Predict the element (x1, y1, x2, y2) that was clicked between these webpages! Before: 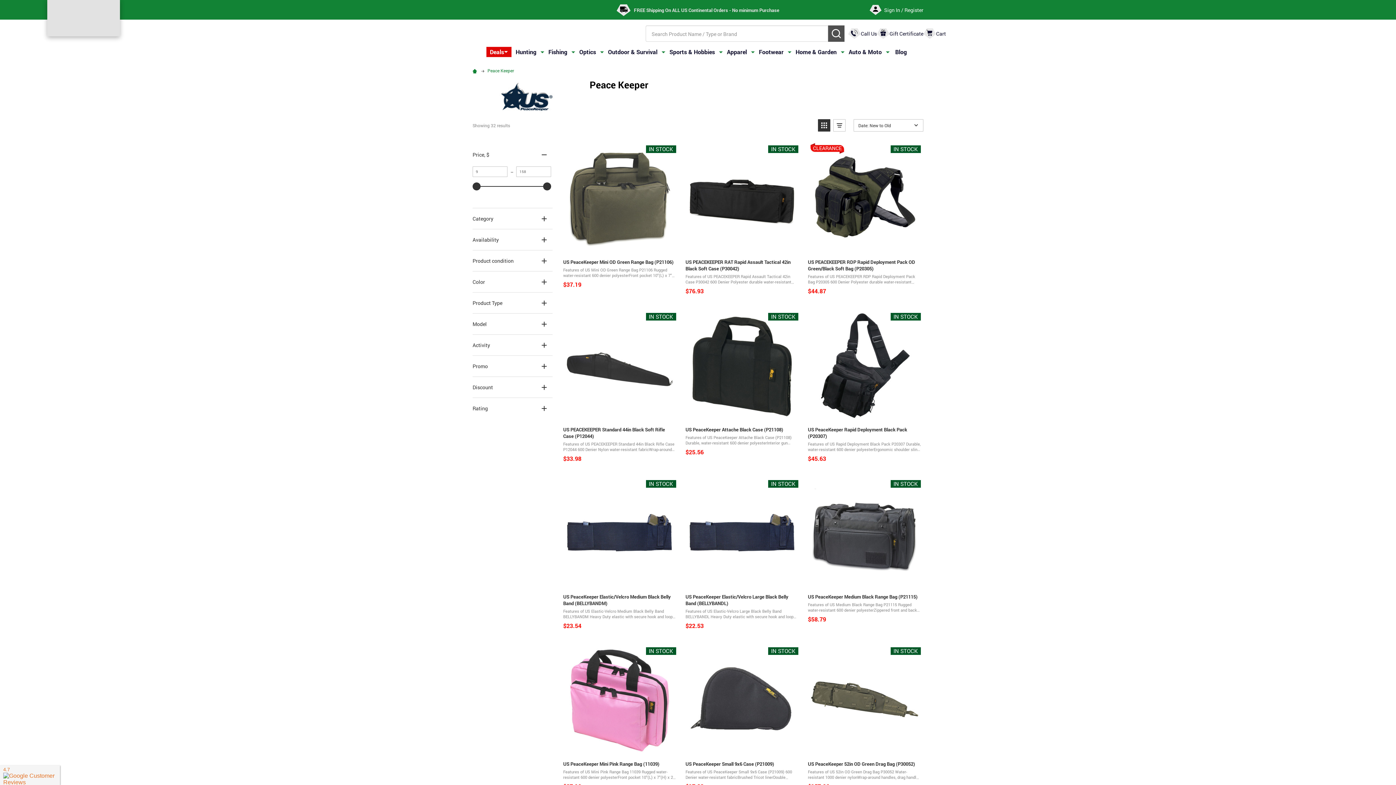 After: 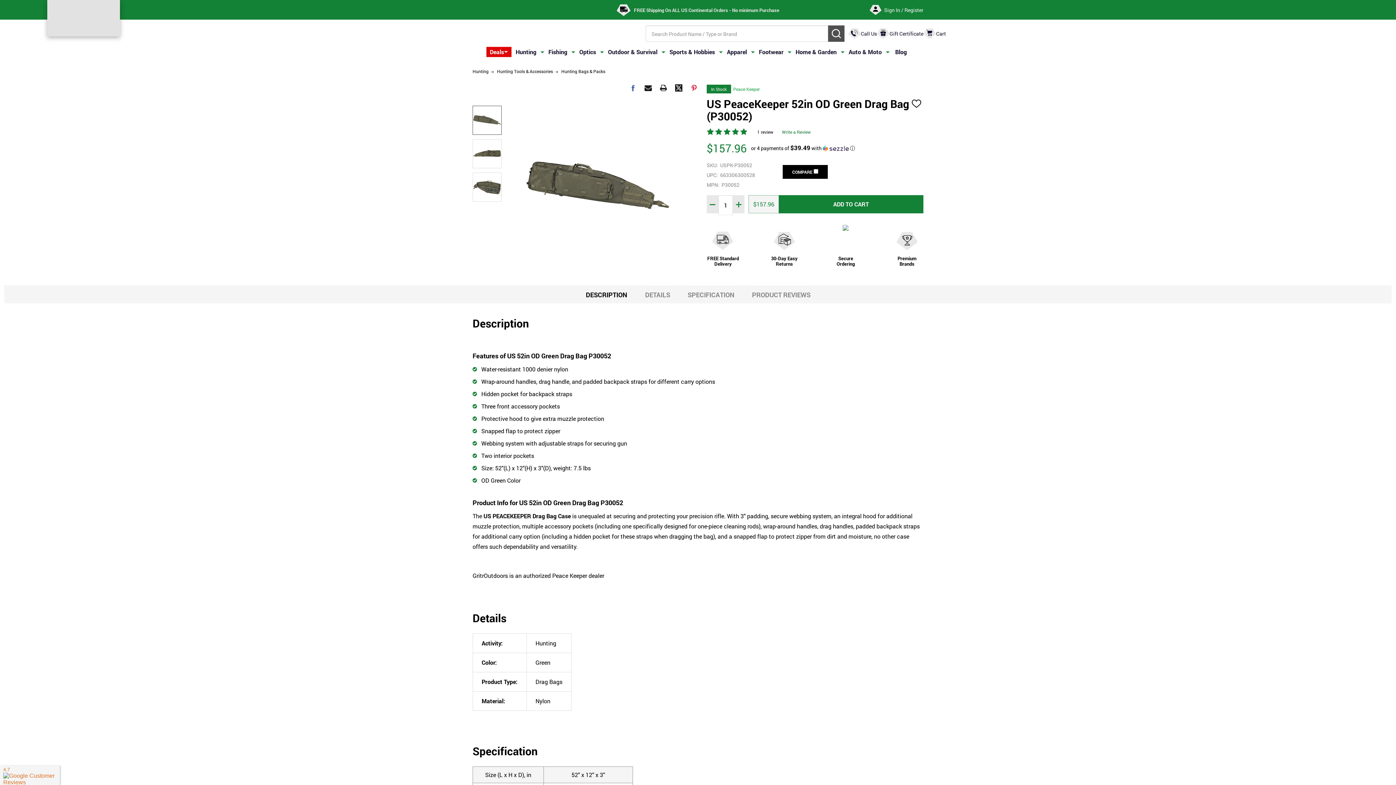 Action: bbox: (807, 646, 922, 804) label: US PeaceKeeper 52in OD Green Drag Bag (P30052)